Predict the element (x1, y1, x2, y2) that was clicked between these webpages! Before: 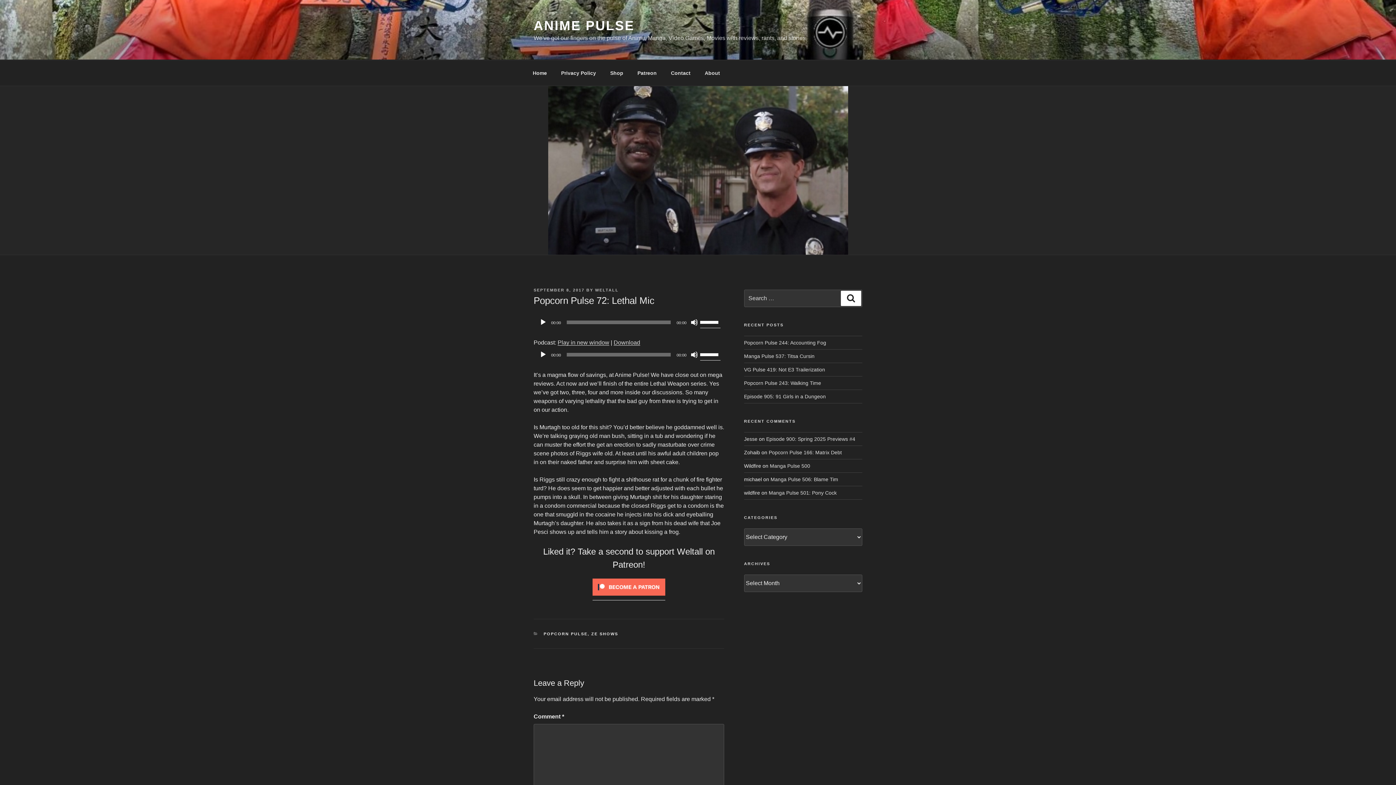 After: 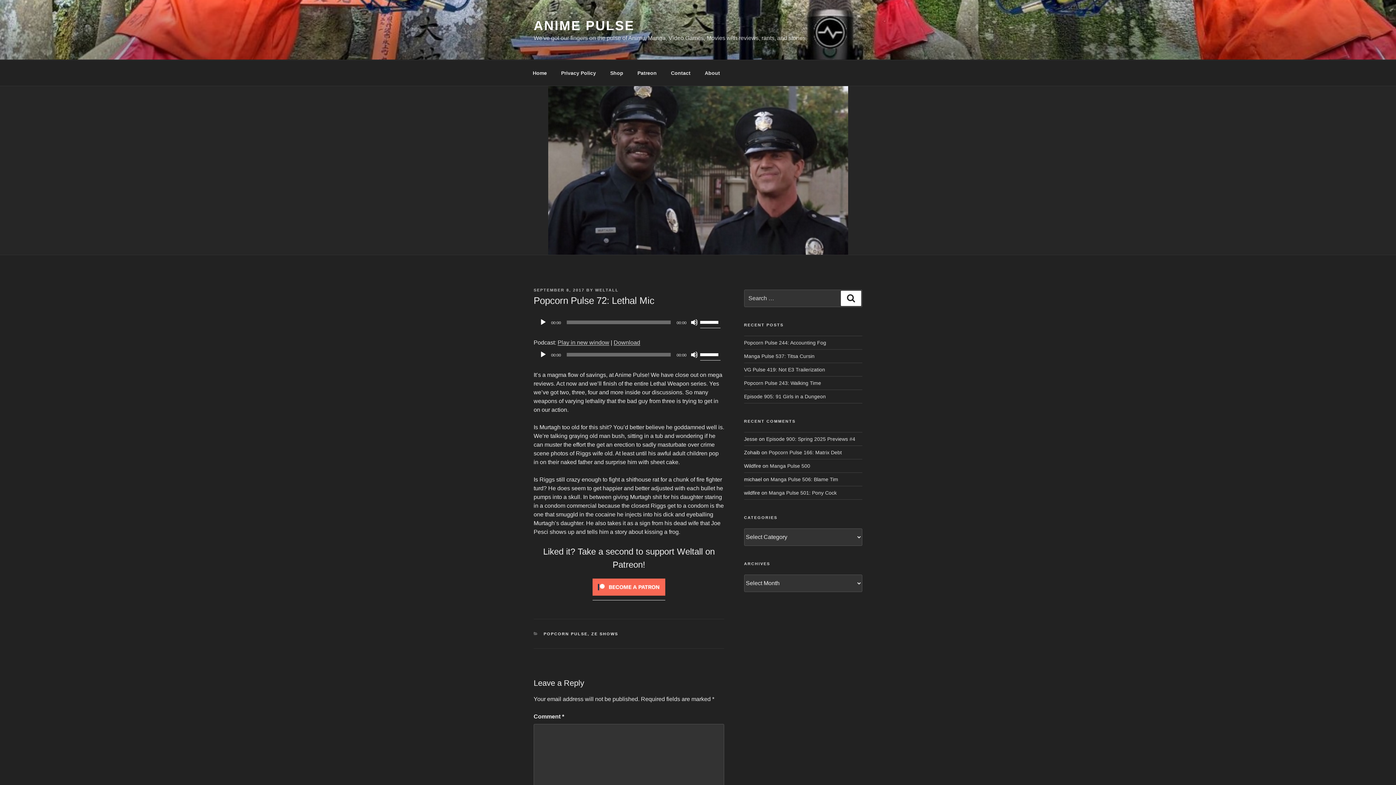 Action: label: Play bbox: (539, 318, 546, 326)